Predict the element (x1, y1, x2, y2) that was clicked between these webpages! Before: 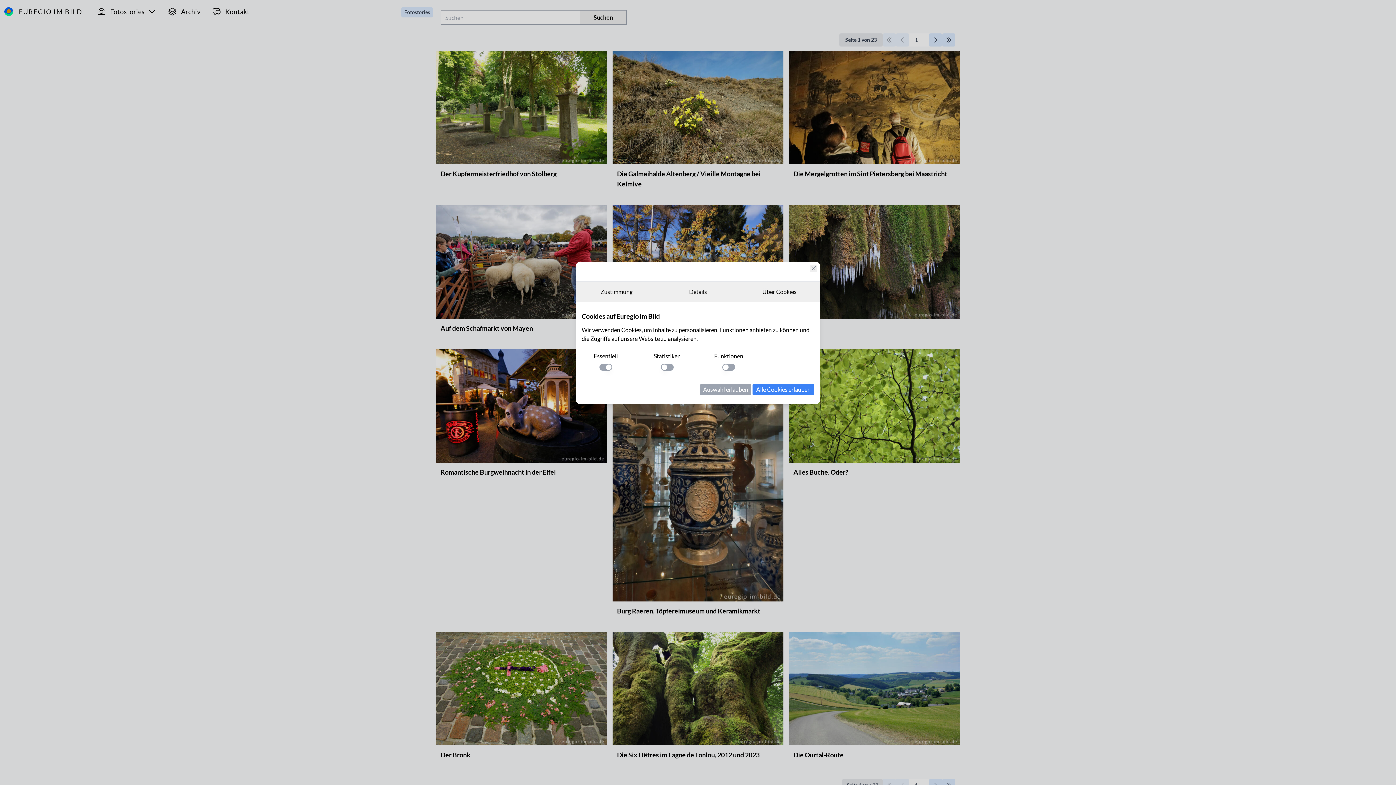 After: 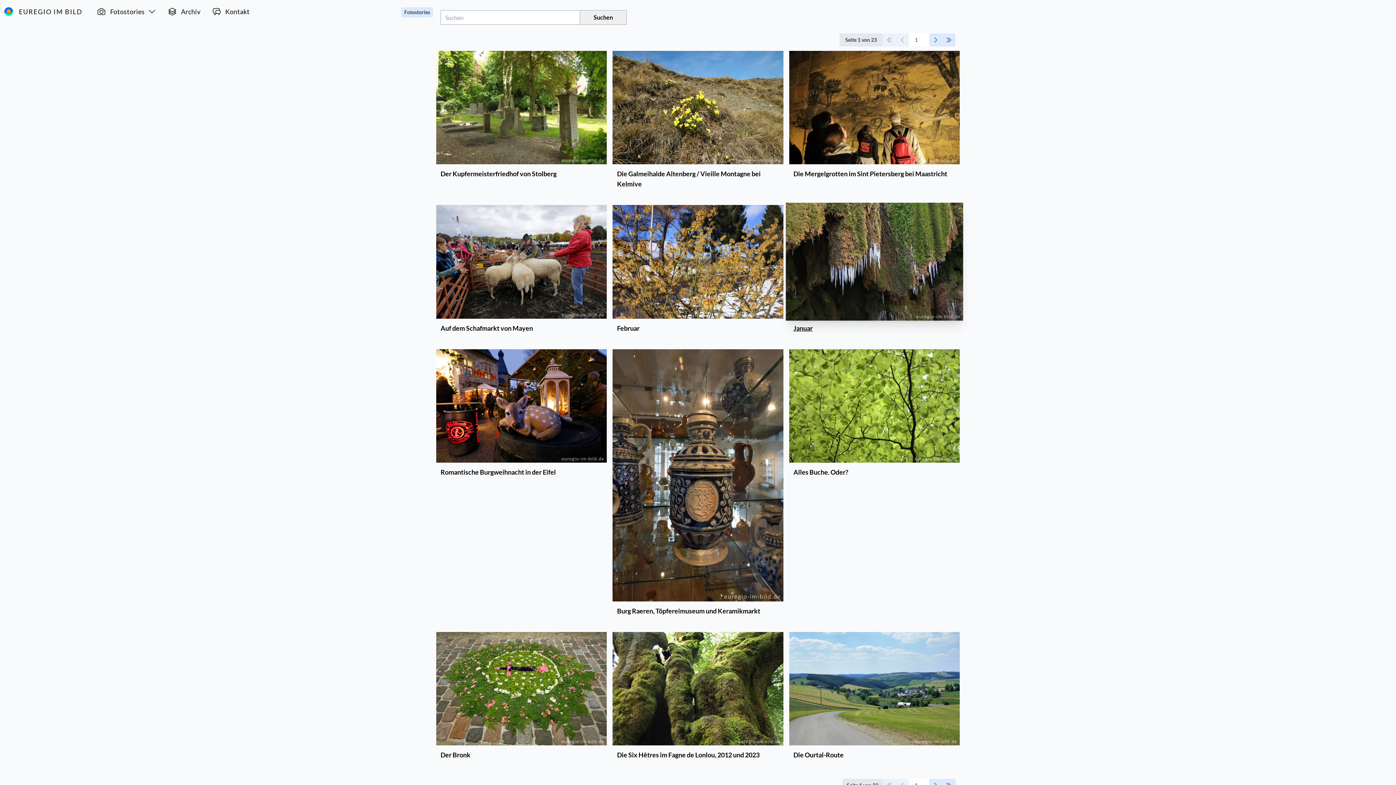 Action: bbox: (810, 264, 817, 272)